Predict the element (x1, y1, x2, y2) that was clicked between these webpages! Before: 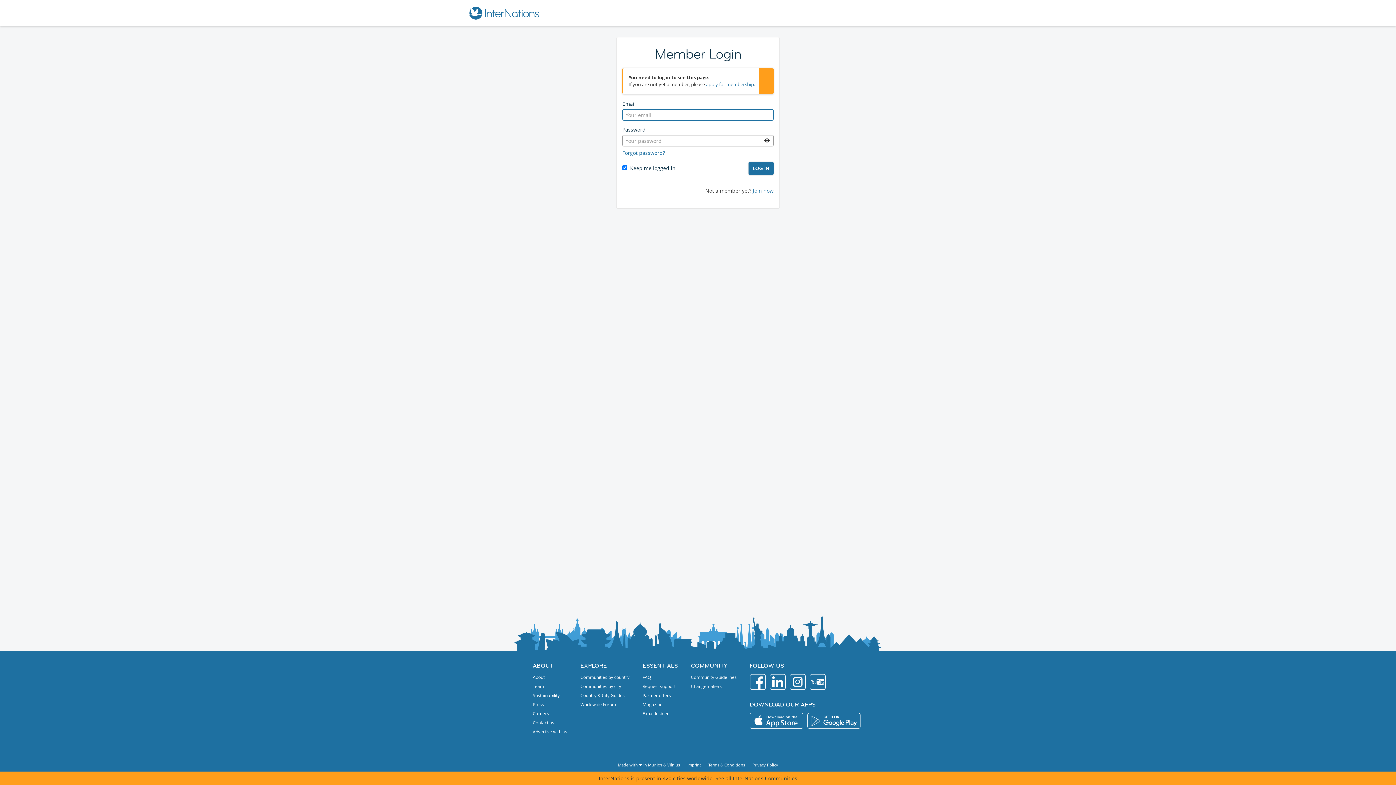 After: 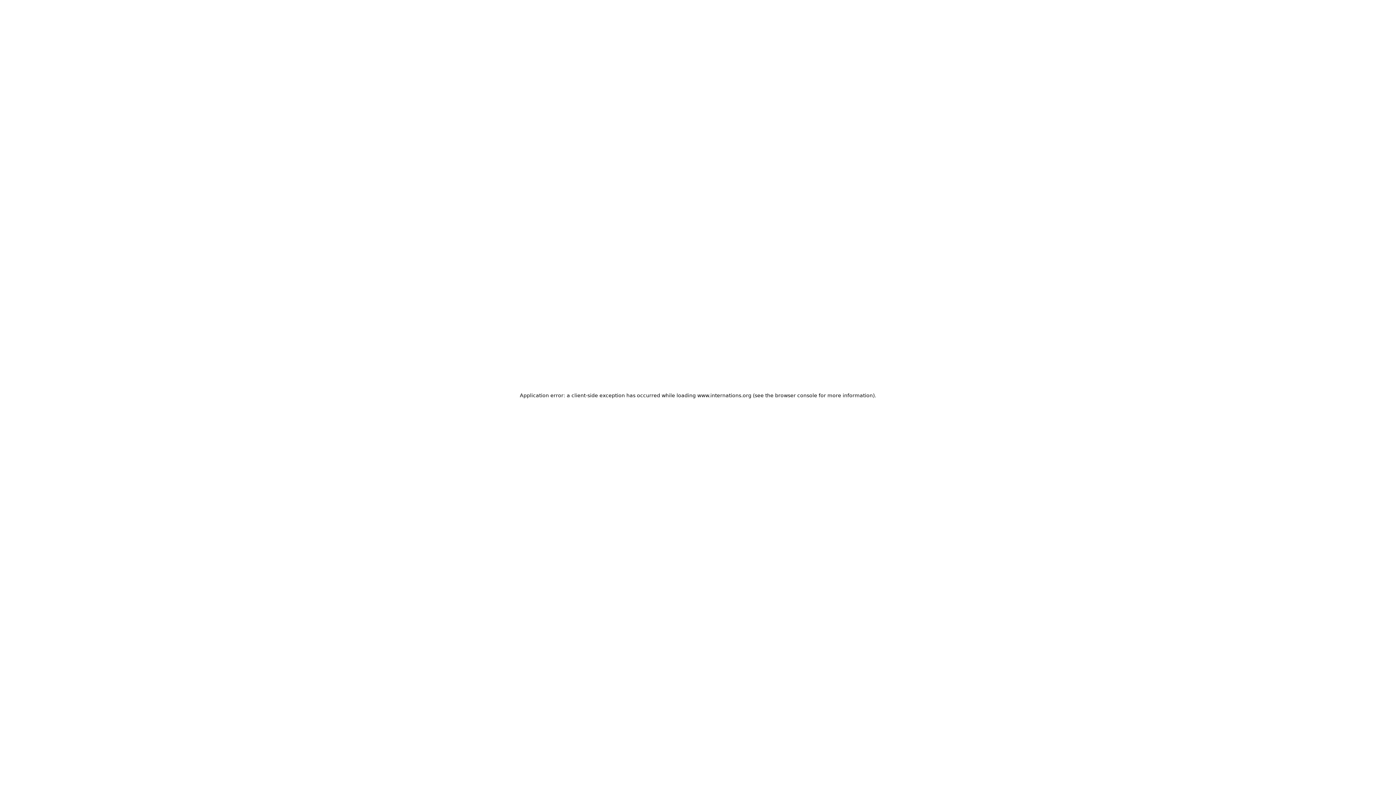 Action: label: About bbox: (532, 674, 567, 680)